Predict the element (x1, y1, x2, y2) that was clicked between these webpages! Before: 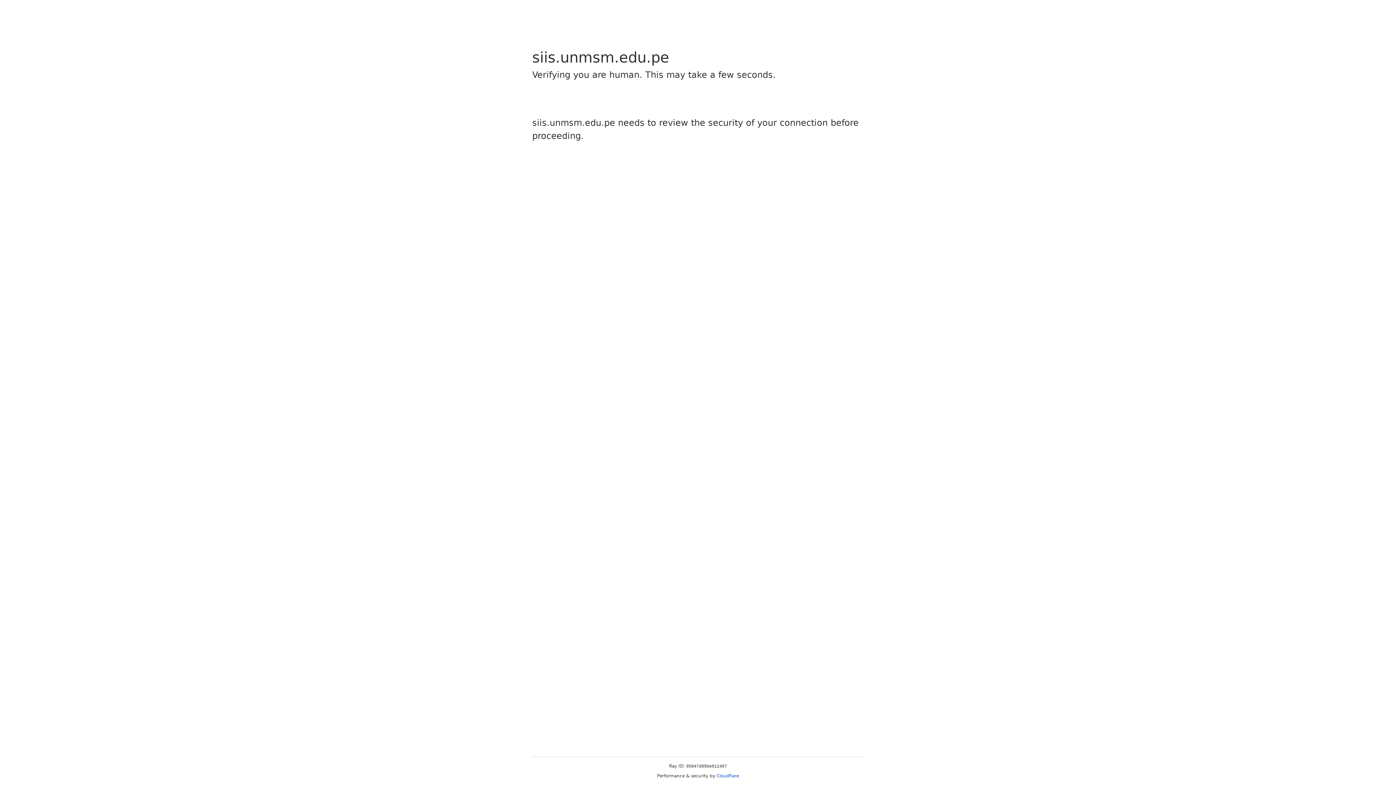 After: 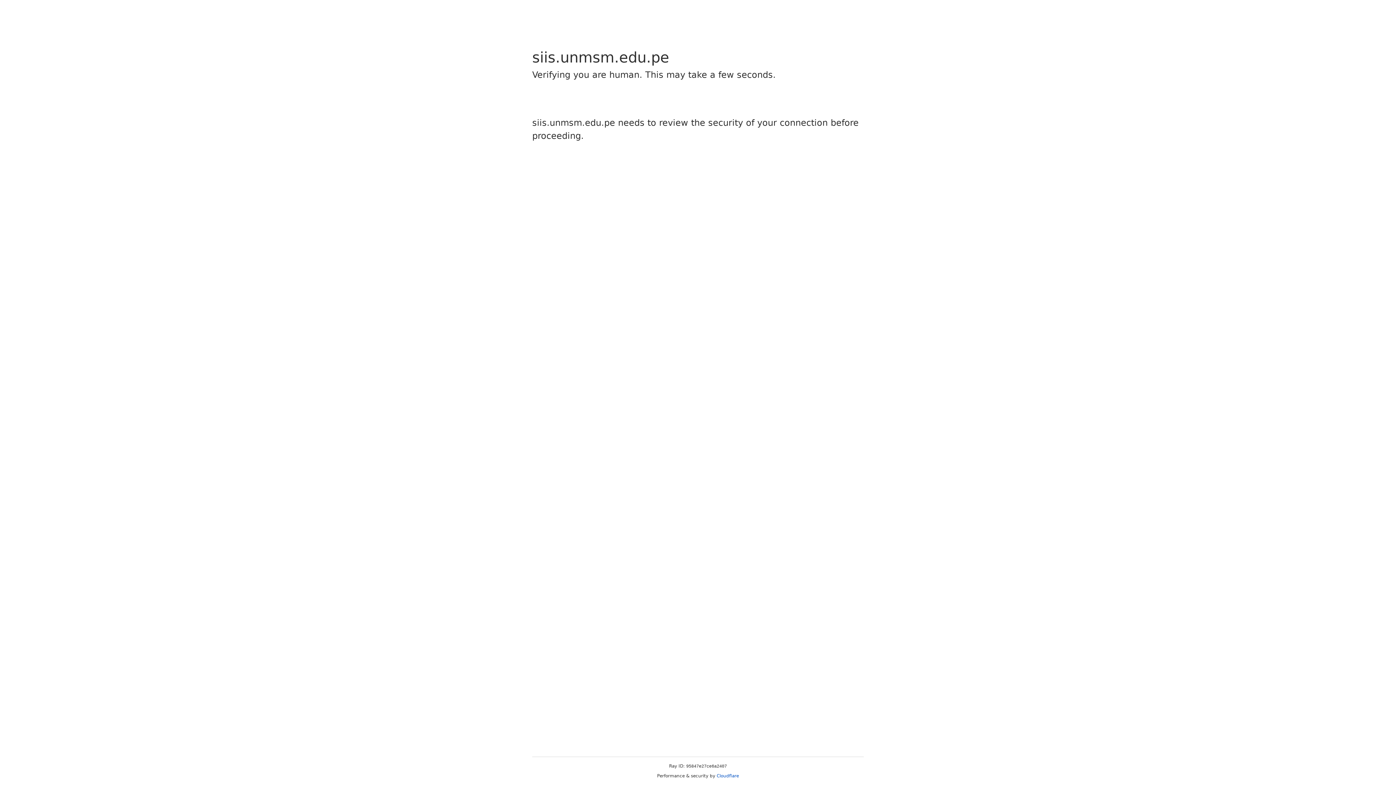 Action: label: Cloudflare bbox: (716, 773, 739, 778)